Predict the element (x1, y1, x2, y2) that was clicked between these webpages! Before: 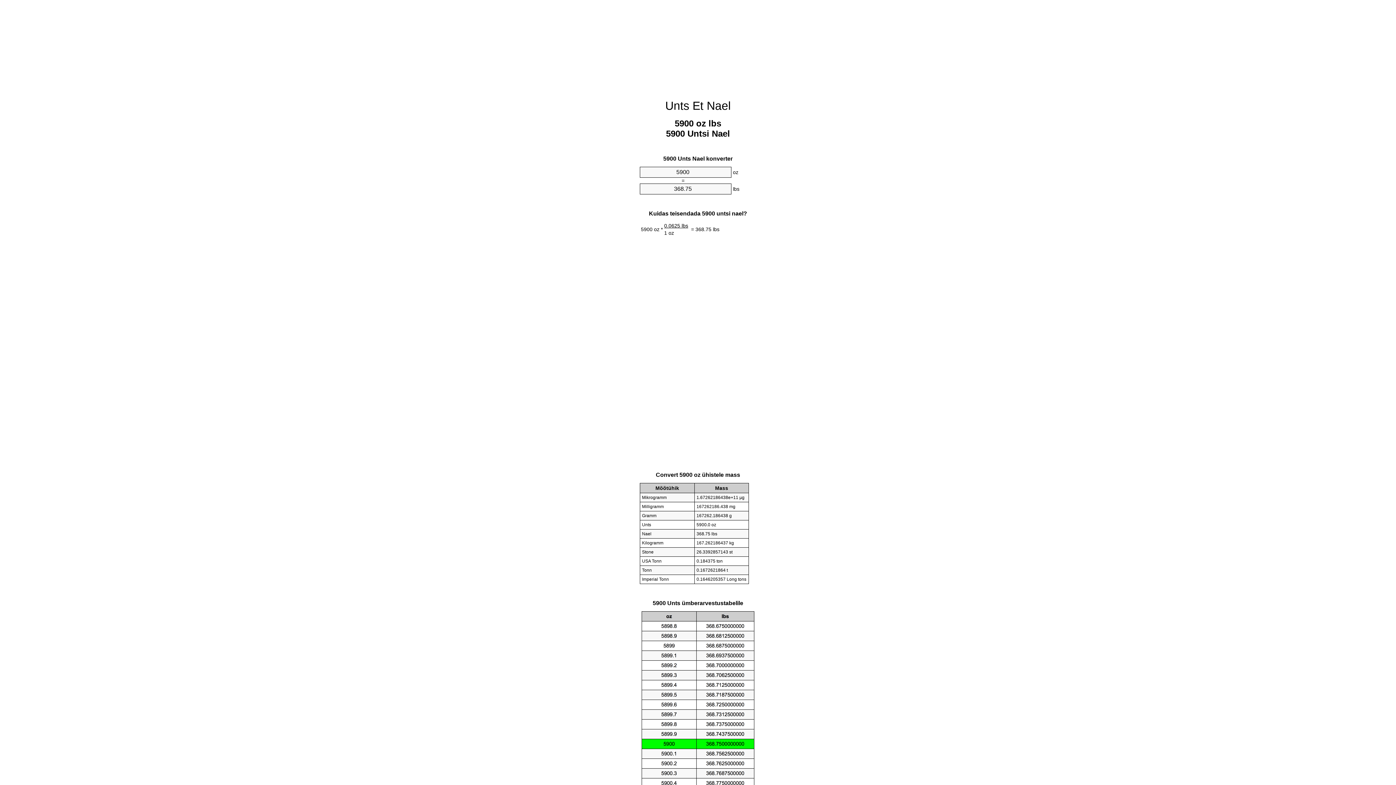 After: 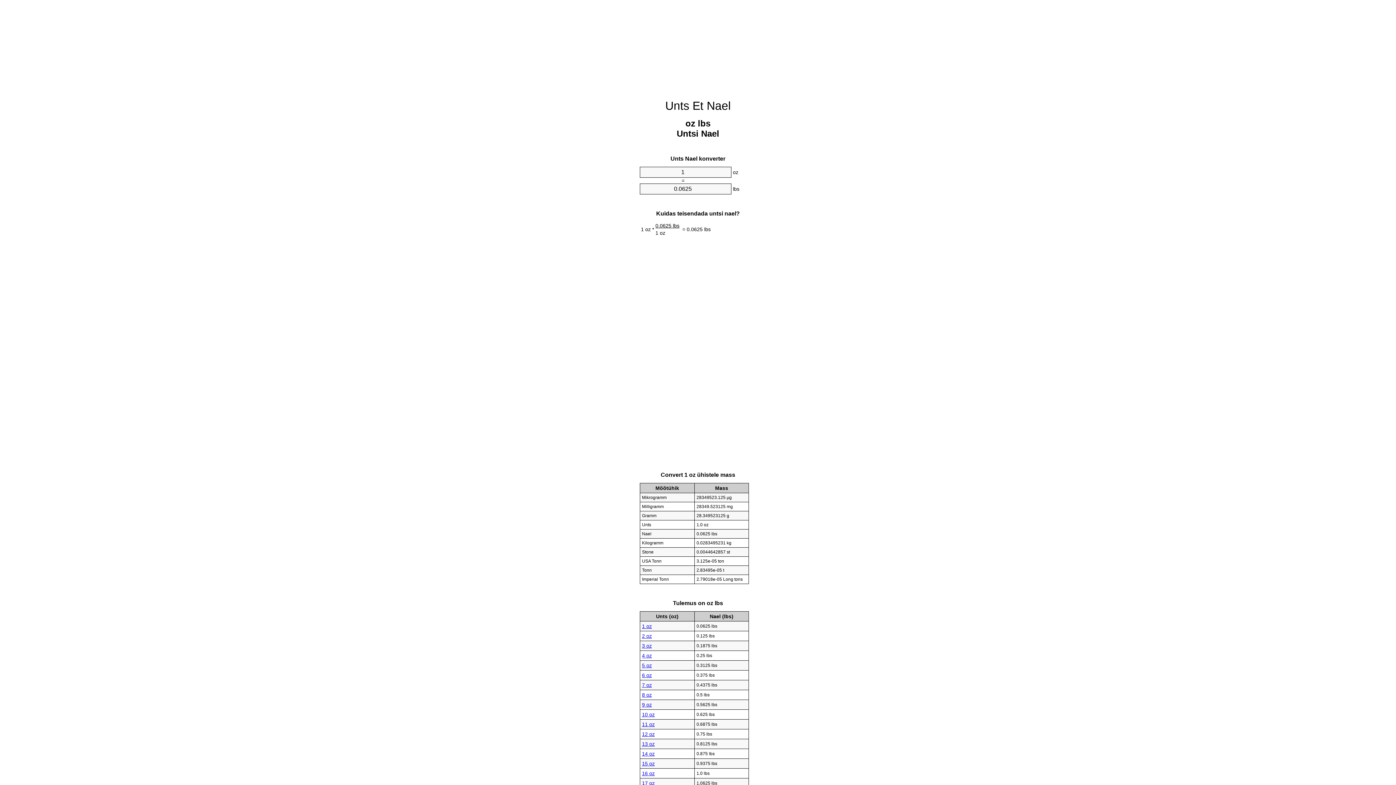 Action: bbox: (665, 99, 730, 112) label: Unts Et Nael